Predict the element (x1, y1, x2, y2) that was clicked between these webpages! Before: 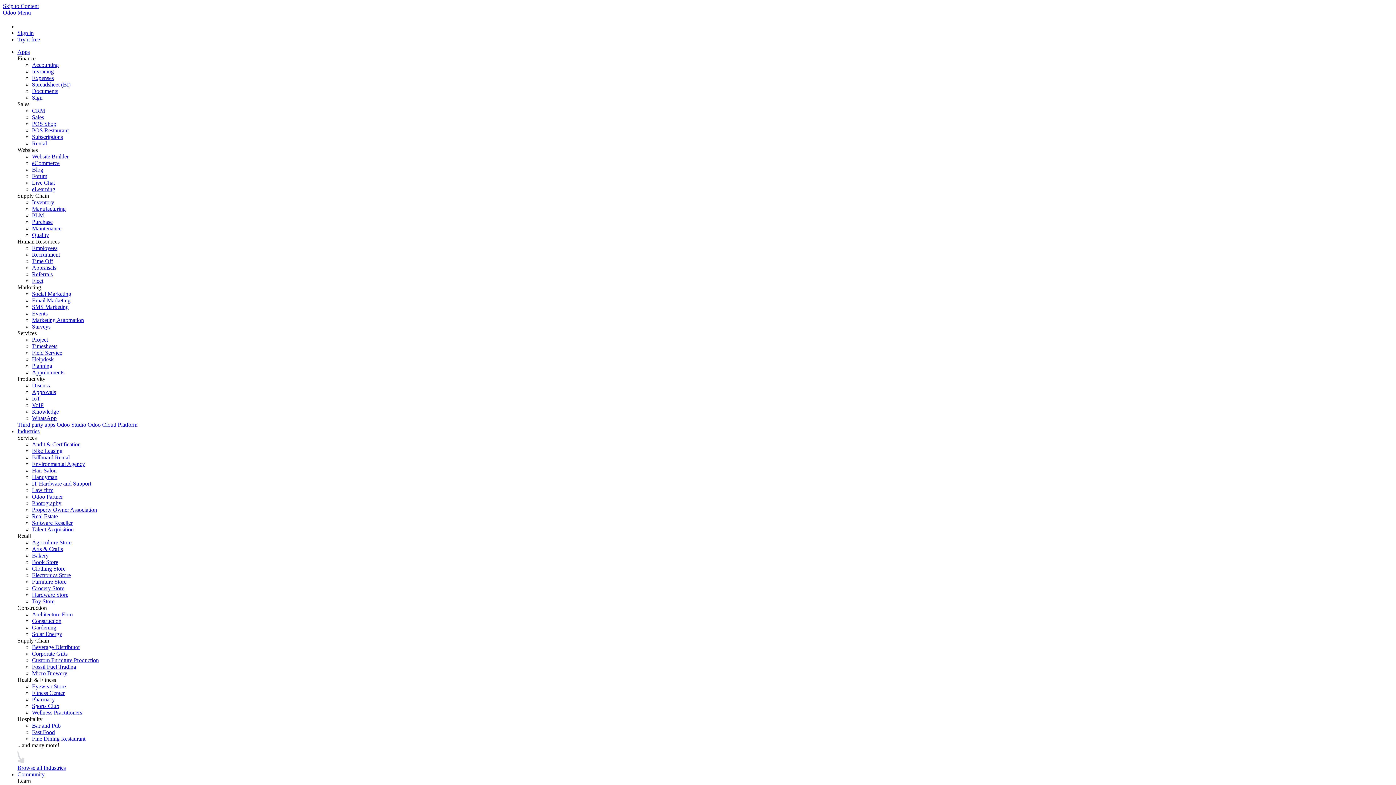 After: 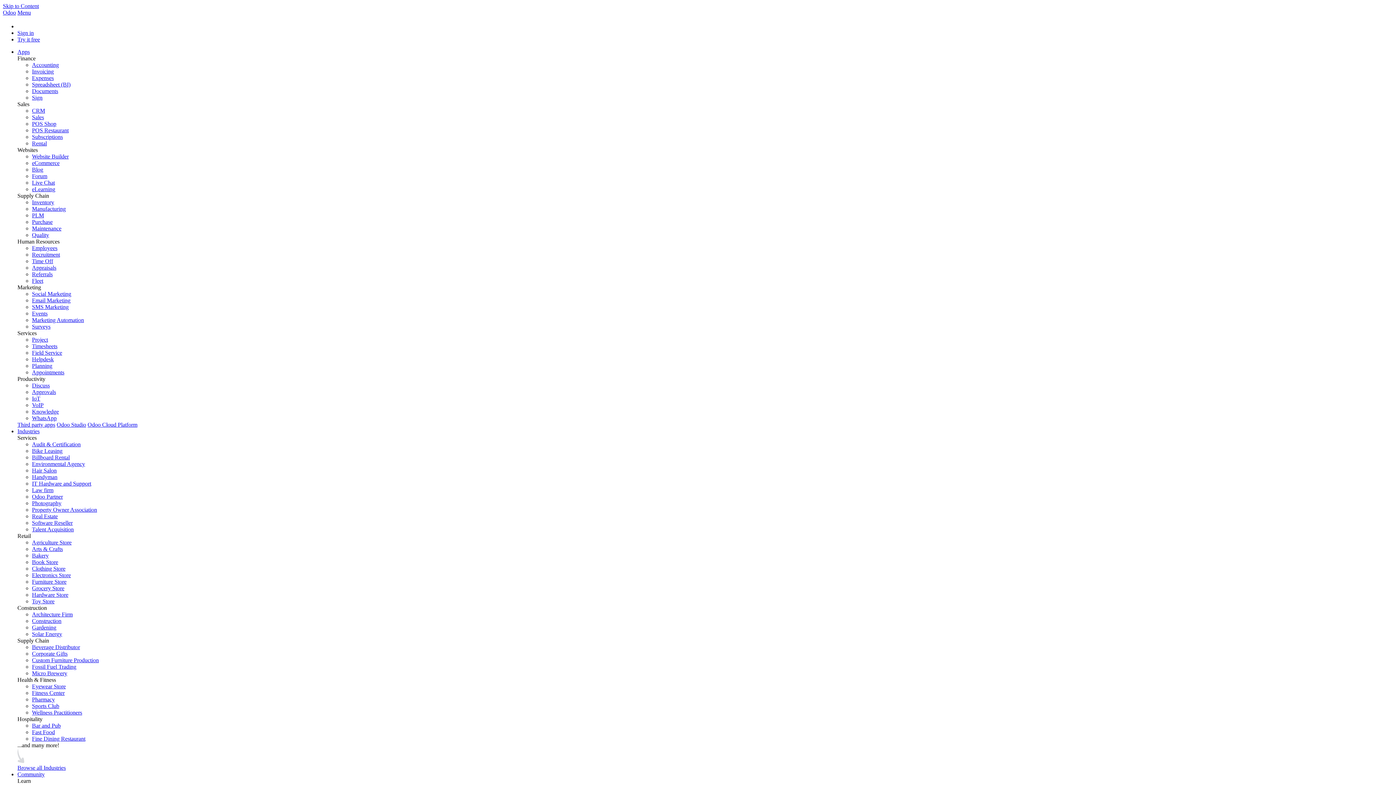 Action: label: Odoo Partner bbox: (32, 493, 62, 500)